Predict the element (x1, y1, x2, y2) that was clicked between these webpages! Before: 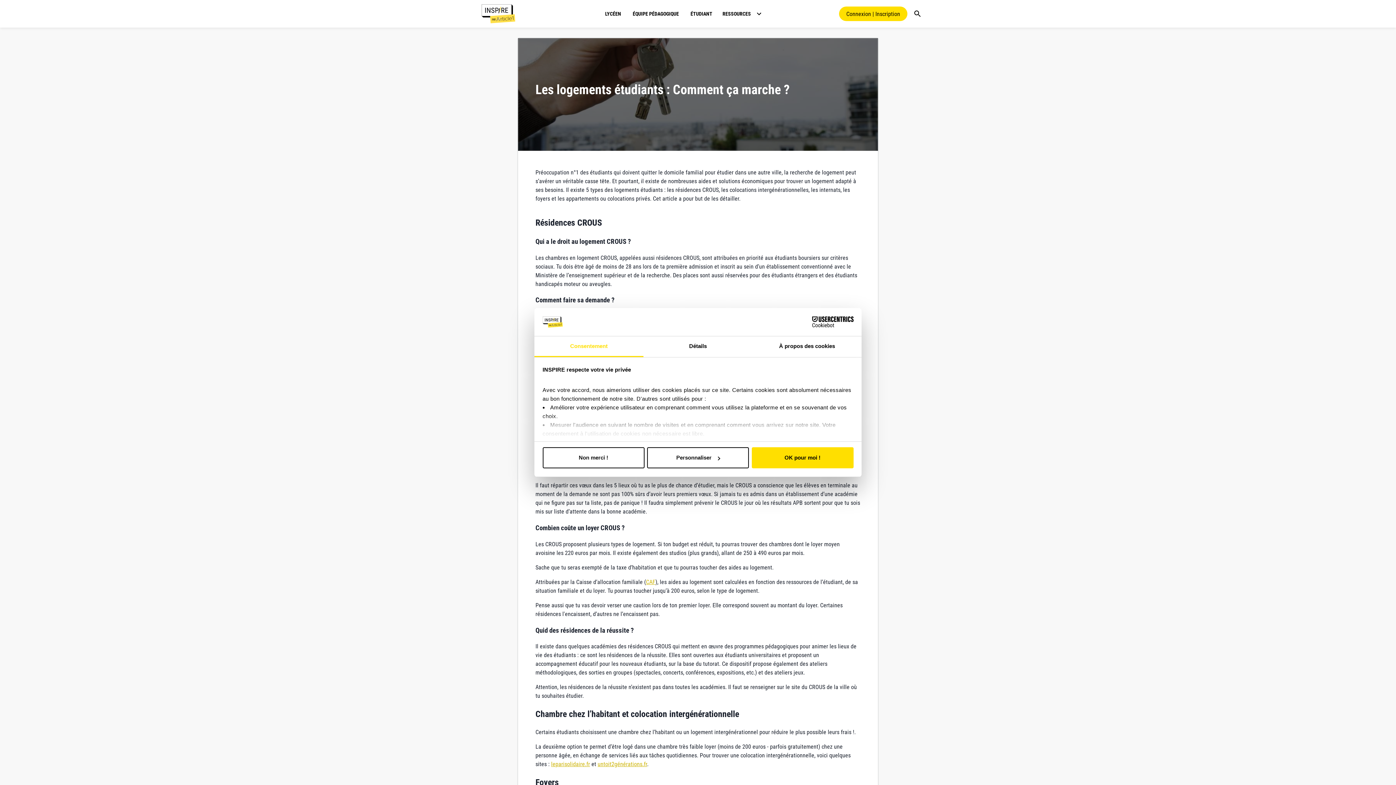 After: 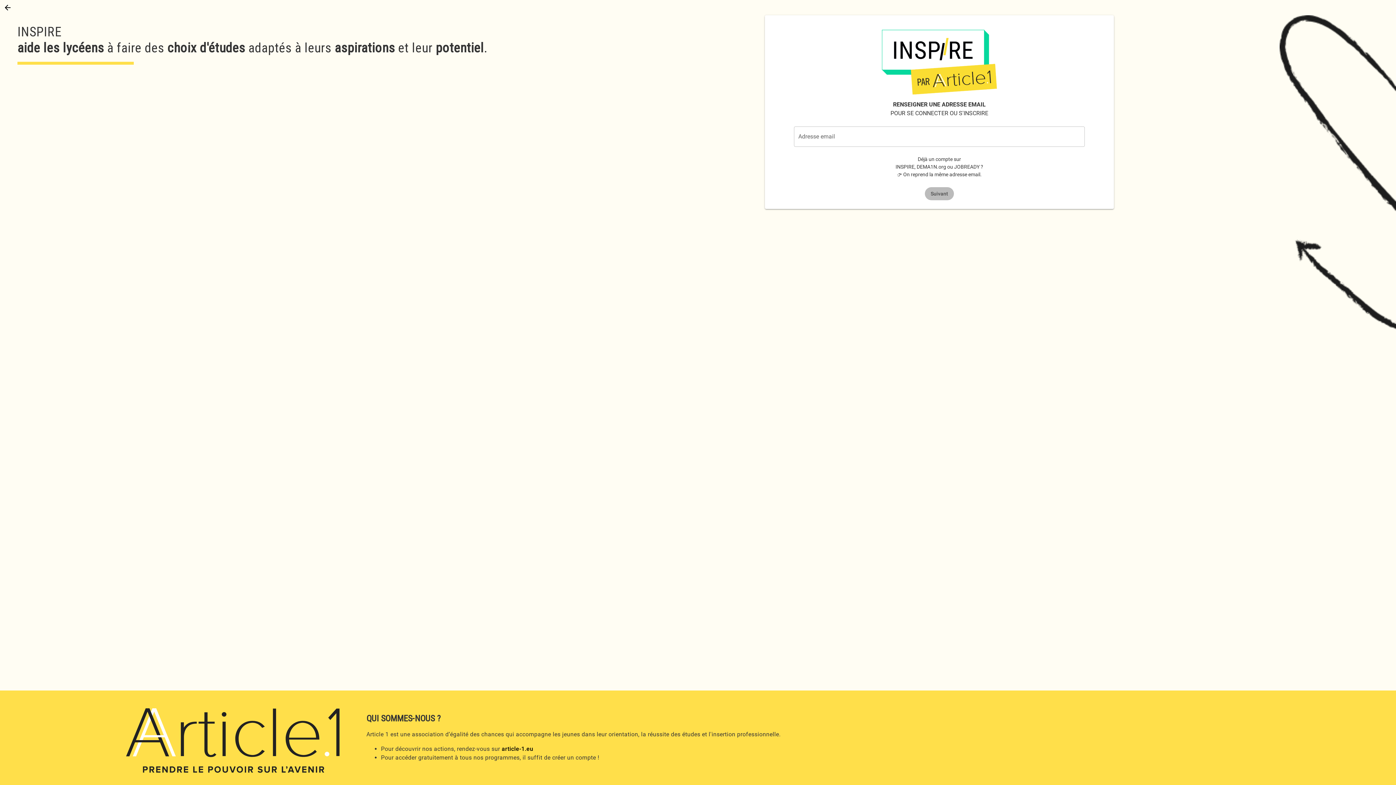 Action: bbox: (839, 6, 907, 21) label: Connexion | Inscription